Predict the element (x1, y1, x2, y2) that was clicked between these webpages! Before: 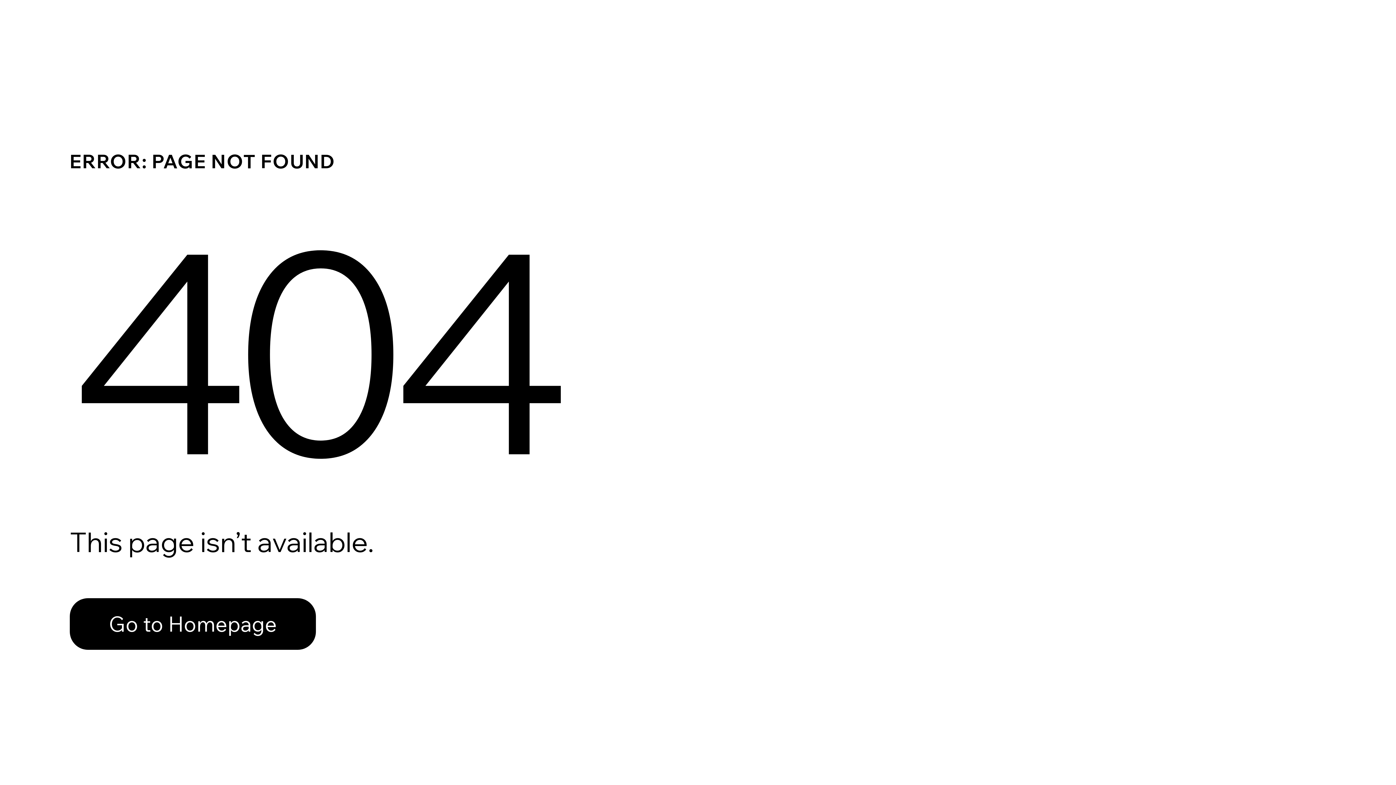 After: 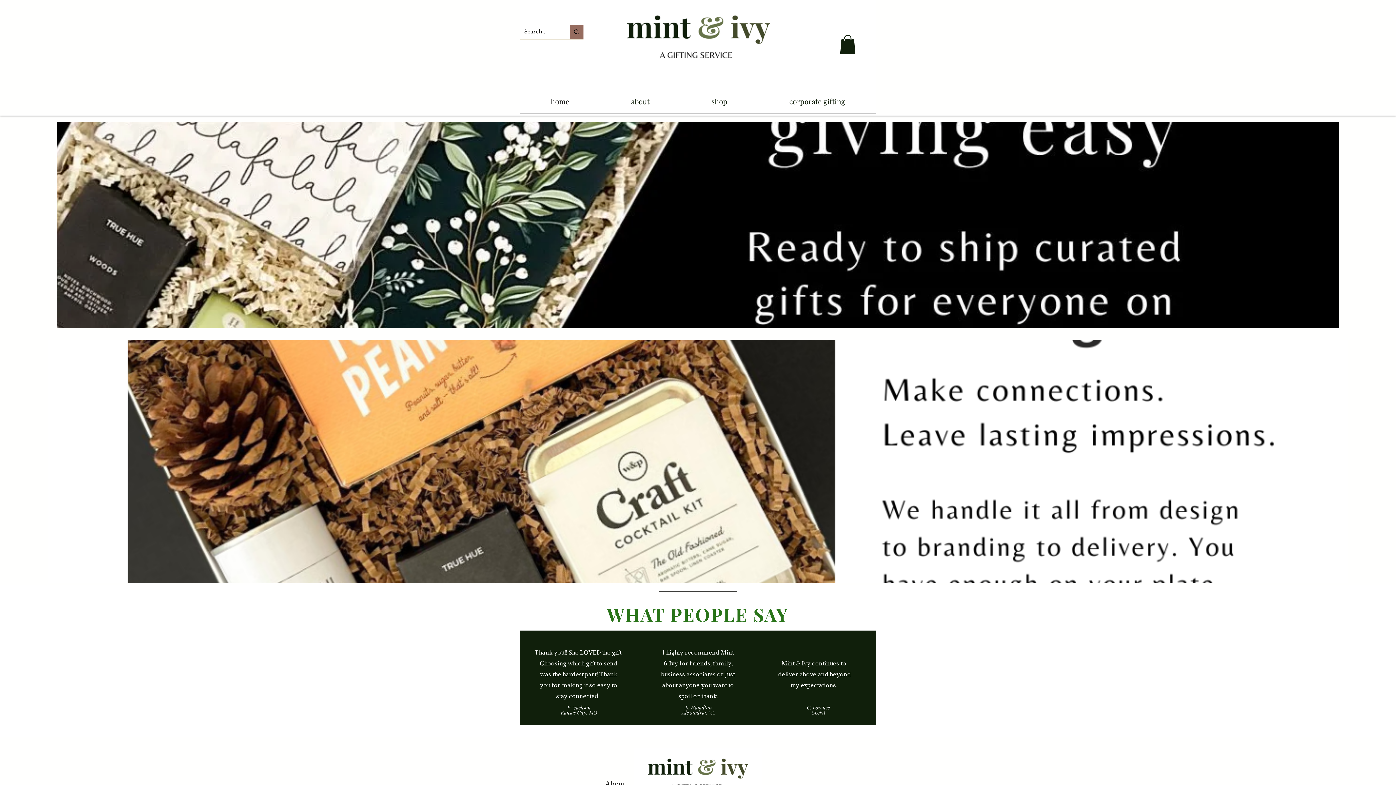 Action: label: Go to Homepage bbox: (69, 582, 768, 659)